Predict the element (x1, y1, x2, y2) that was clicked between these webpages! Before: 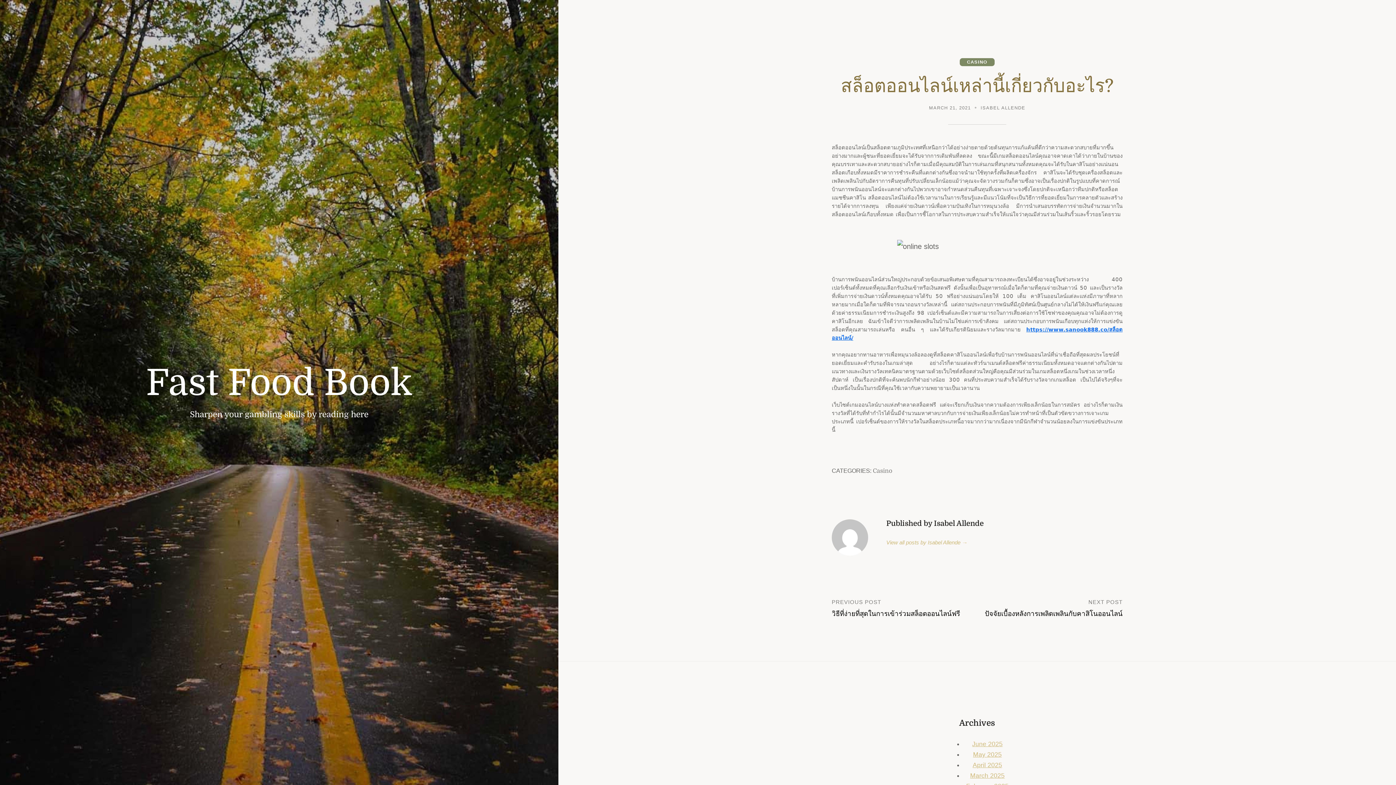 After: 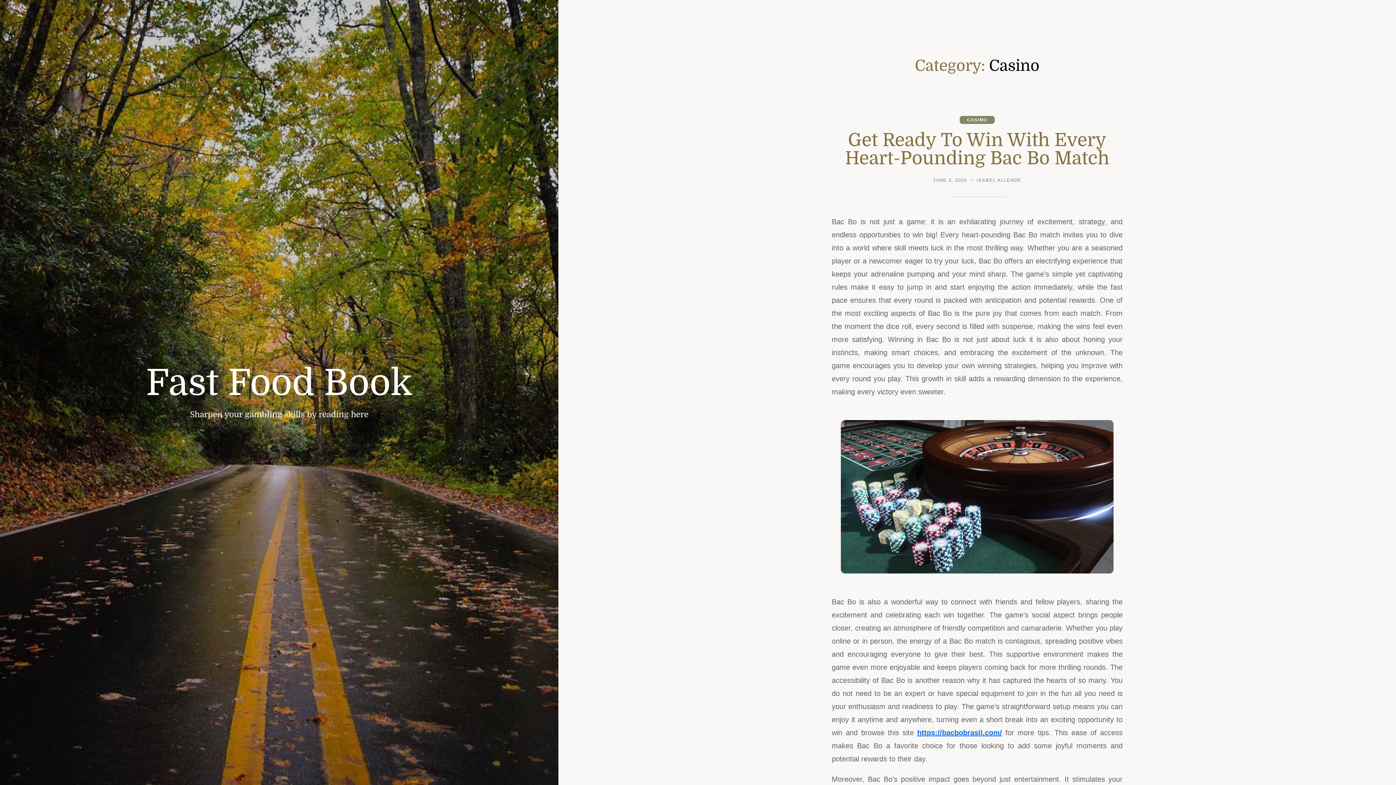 Action: label: CASINO bbox: (960, 58, 994, 66)